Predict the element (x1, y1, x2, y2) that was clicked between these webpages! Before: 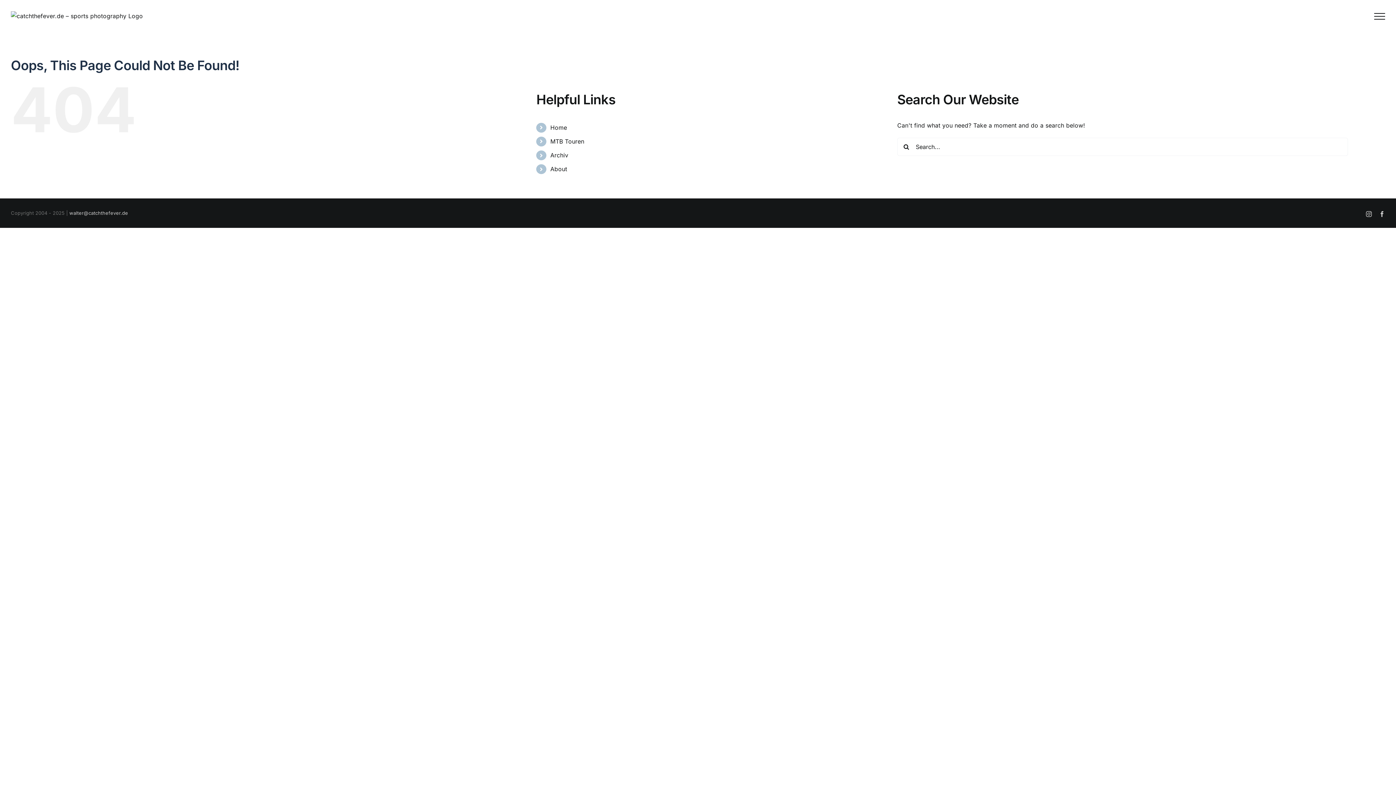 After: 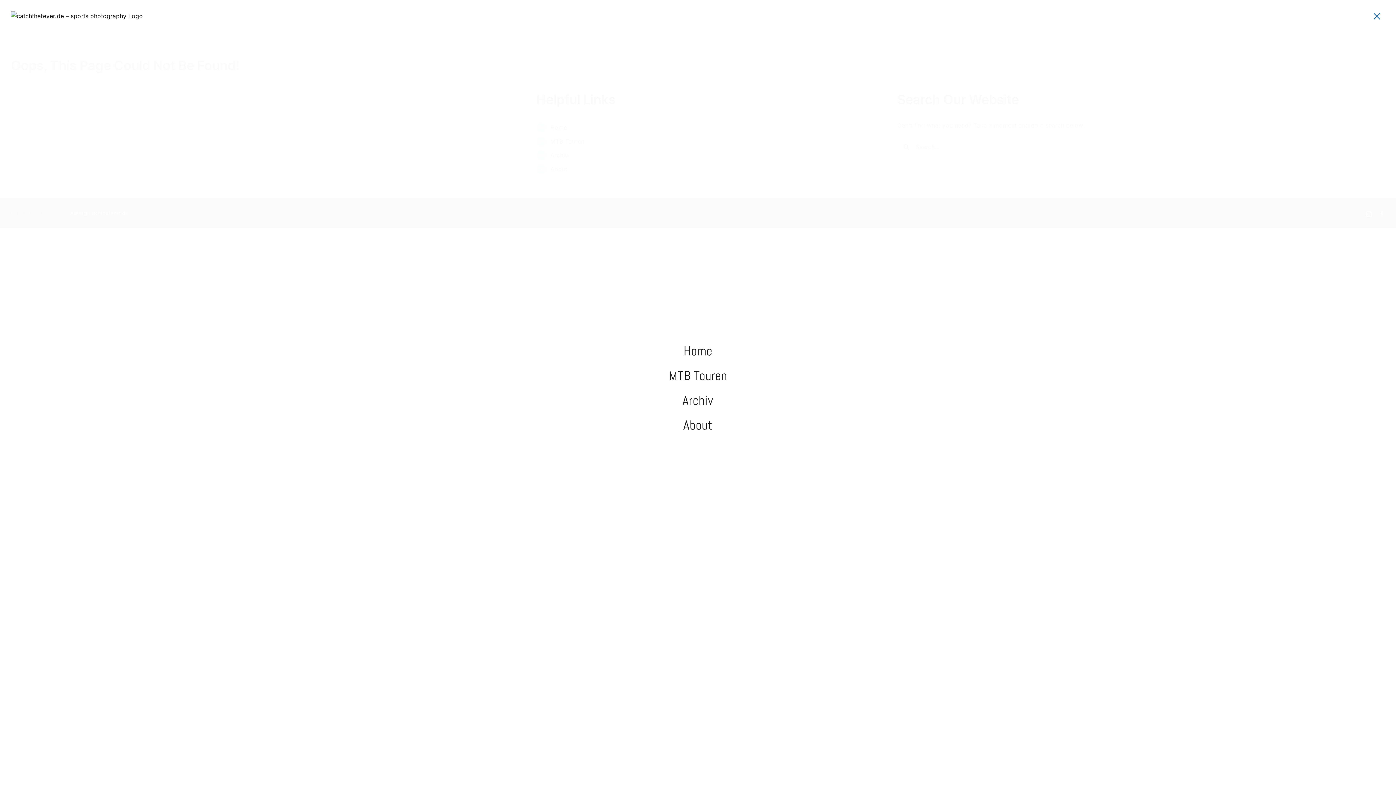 Action: bbox: (1368, 12, 1391, 19) label: Toggle Menu